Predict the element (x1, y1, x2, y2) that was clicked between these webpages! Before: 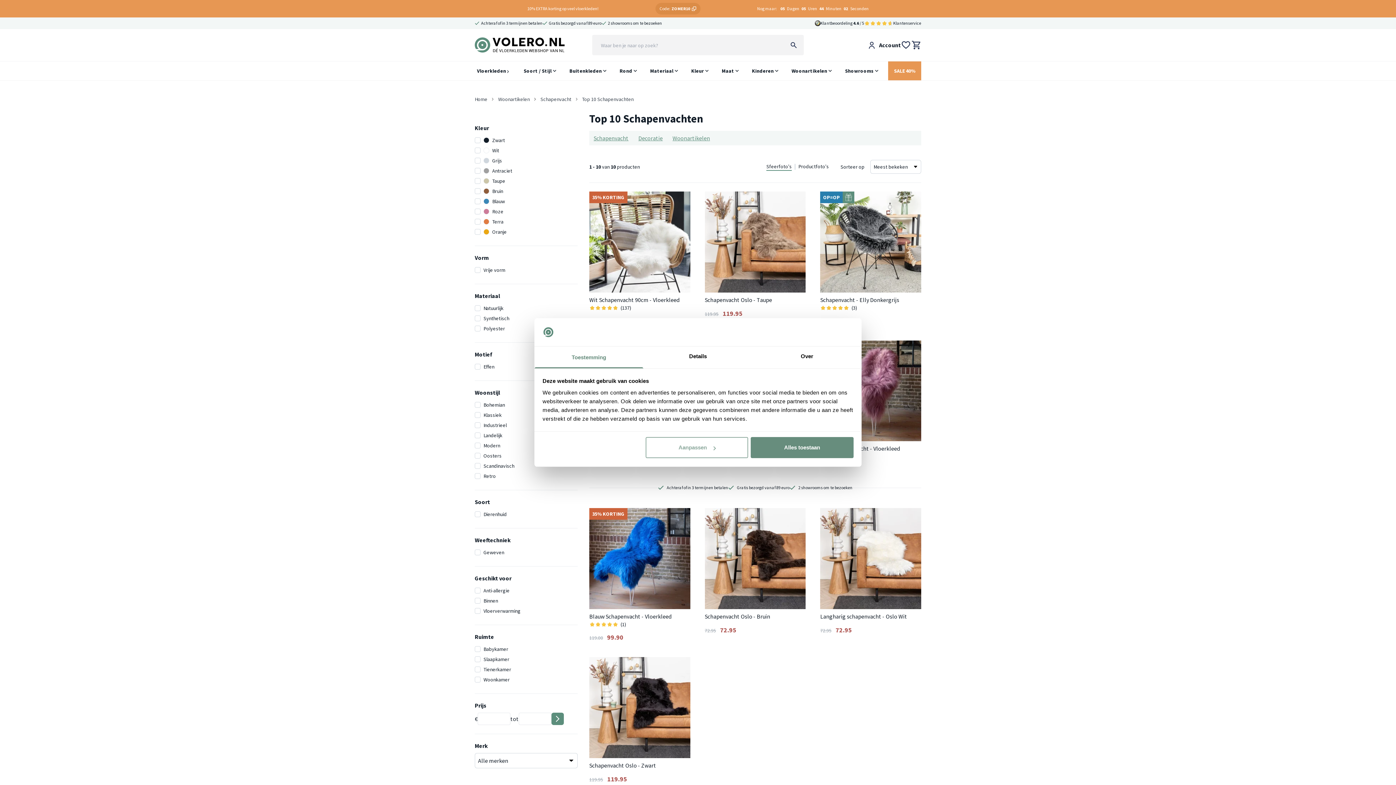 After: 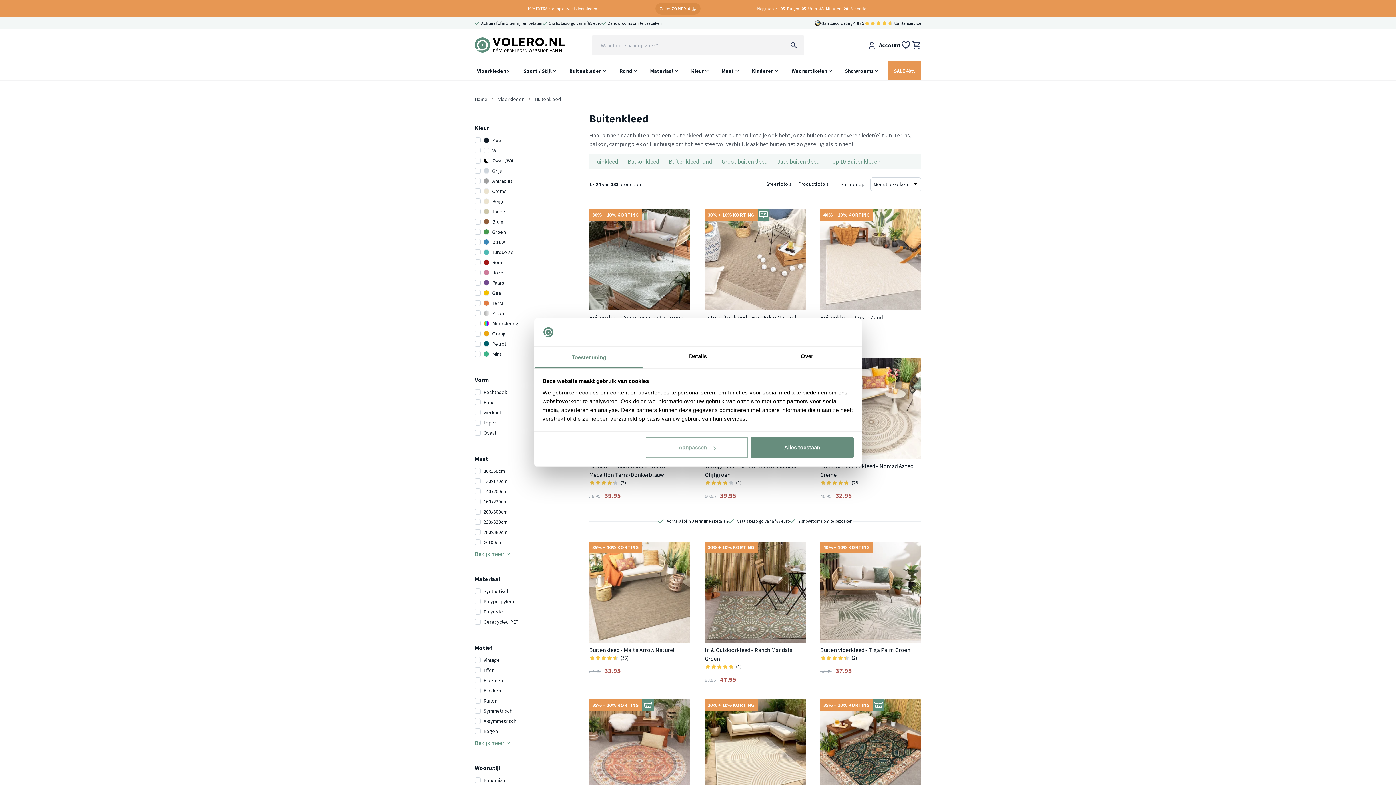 Action: label: Buitenkleden bbox: (565, 61, 601, 80)